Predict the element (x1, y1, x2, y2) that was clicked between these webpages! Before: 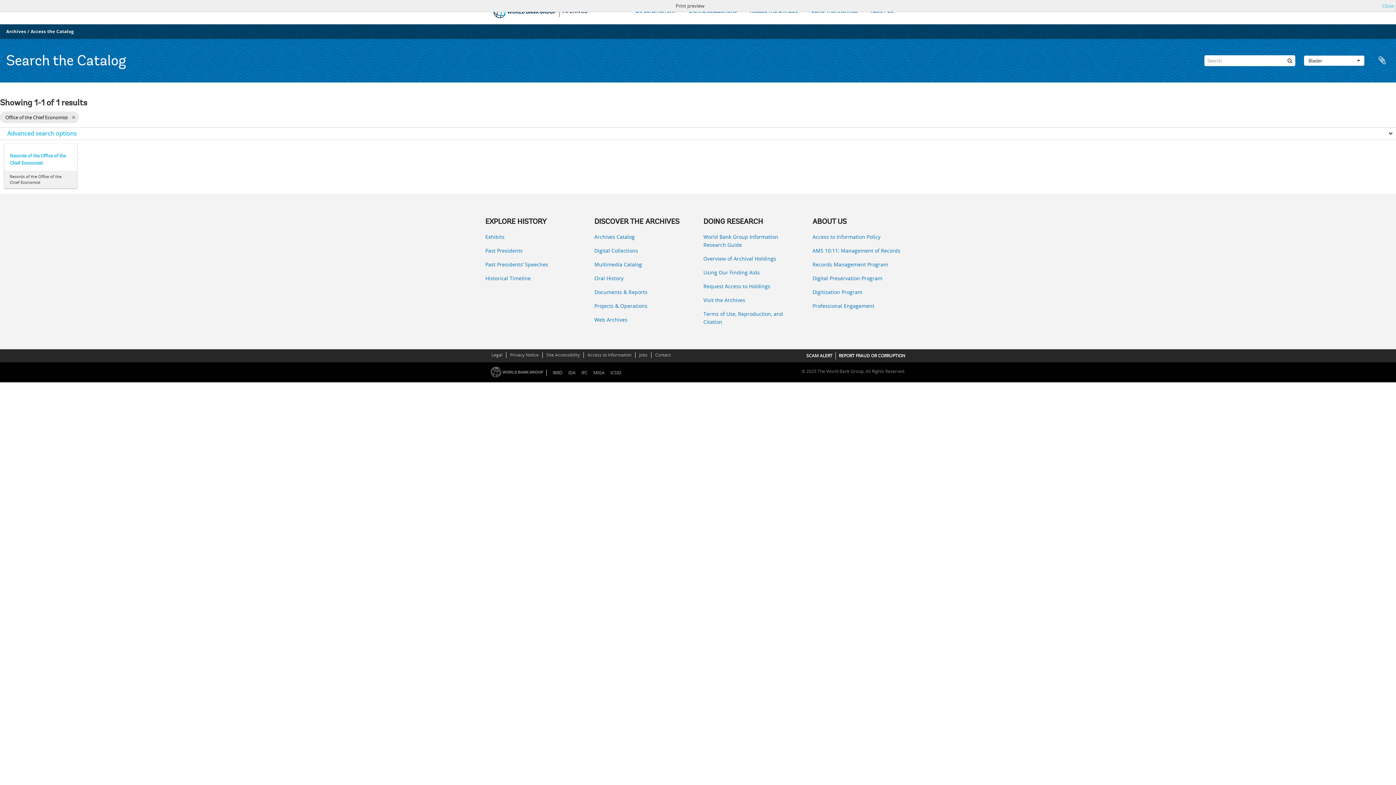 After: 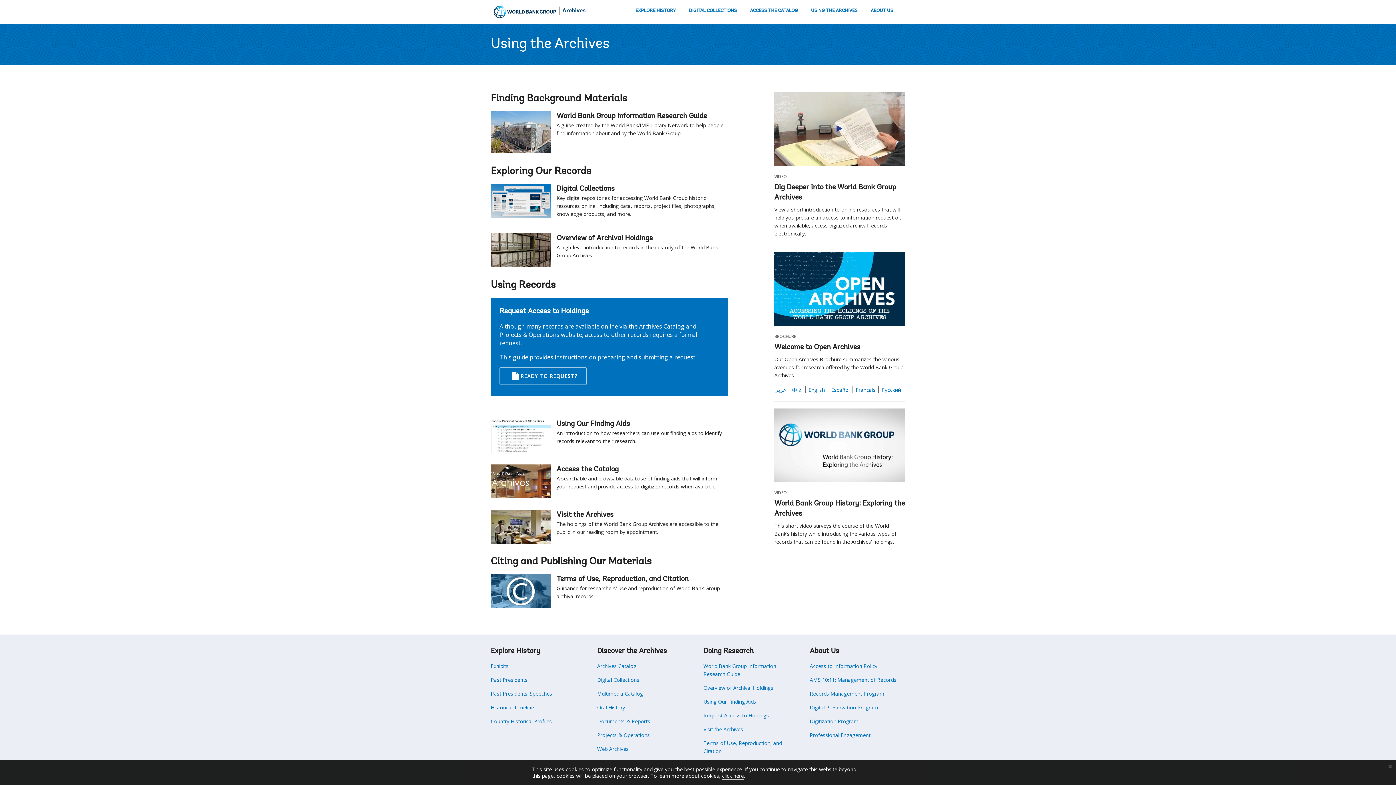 Action: bbox: (810, 7, 858, 17) label: USING THE ARCHIVES